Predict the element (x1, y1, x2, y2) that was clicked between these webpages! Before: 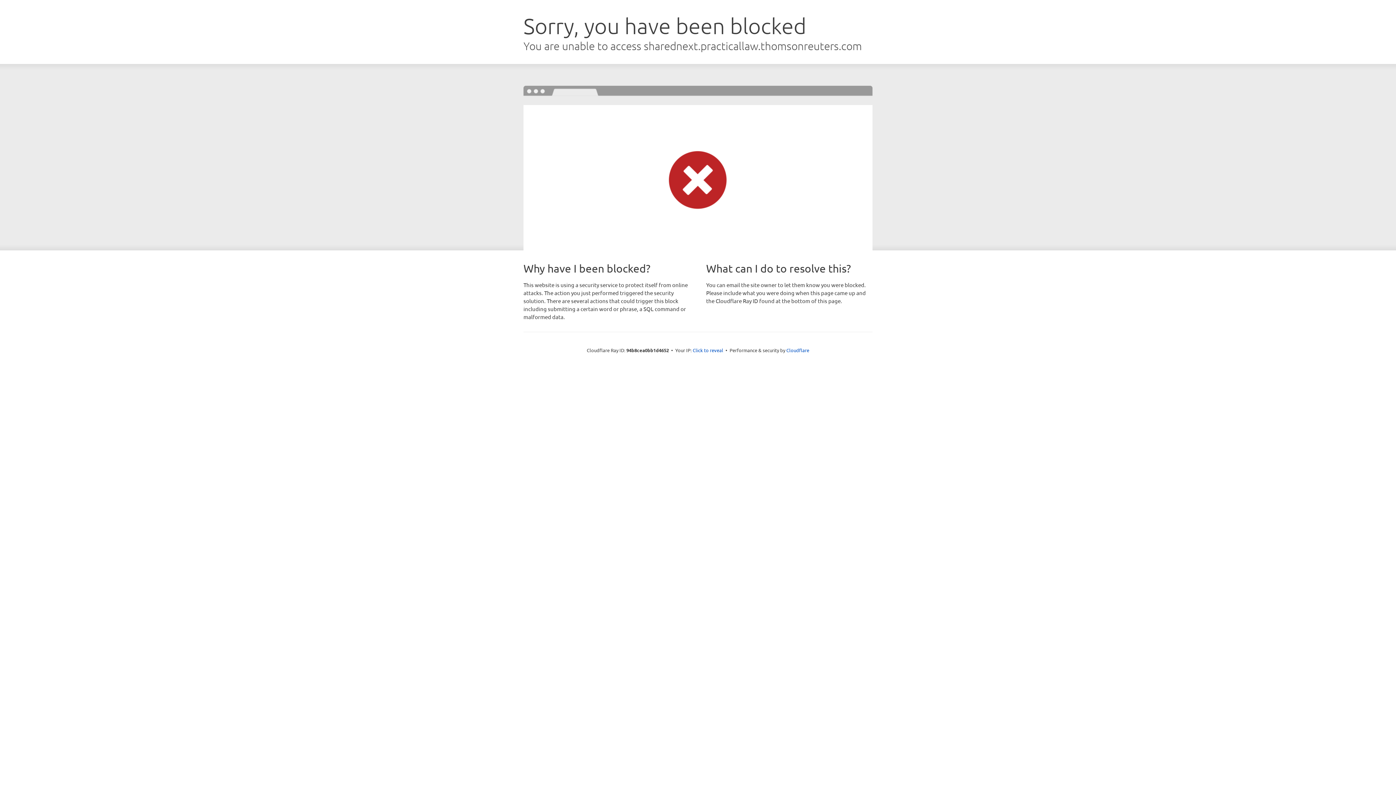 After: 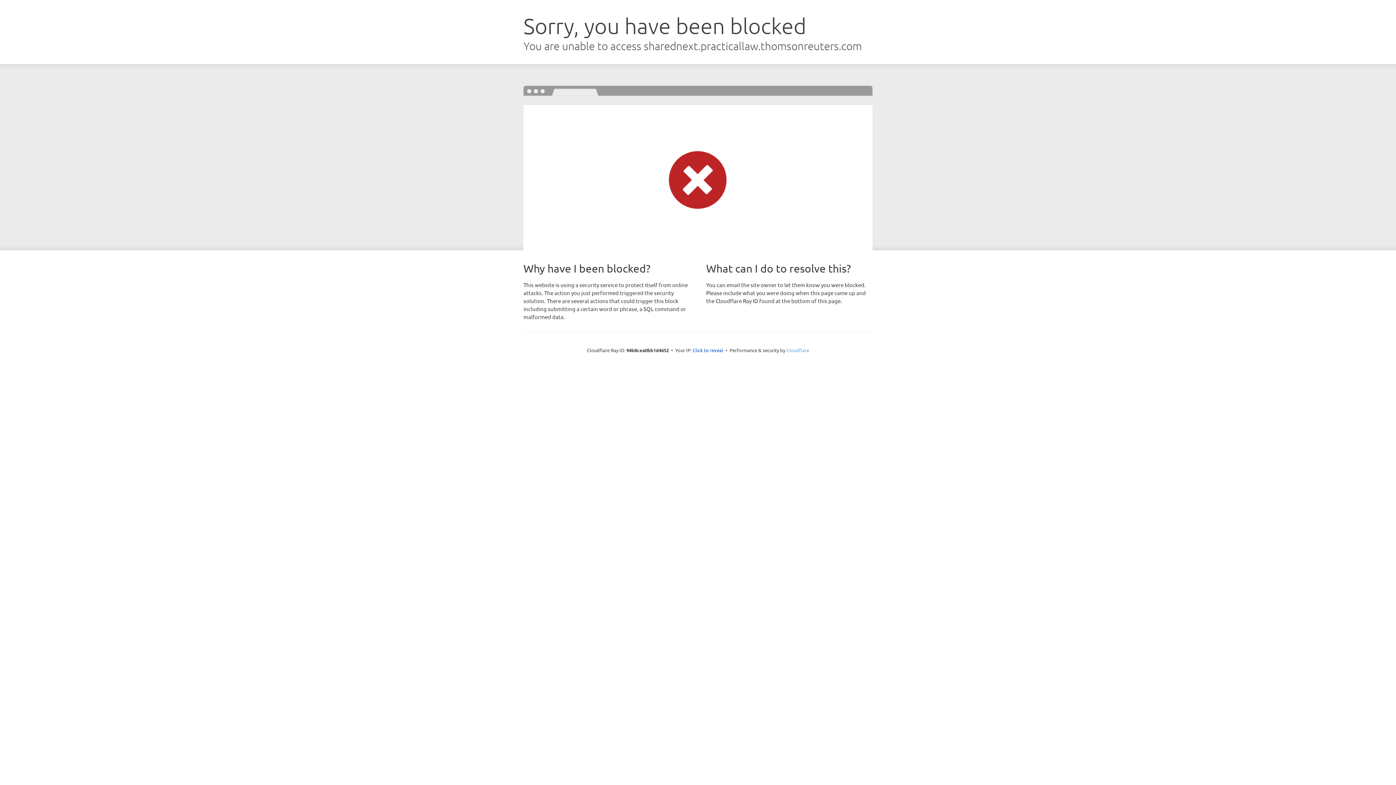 Action: label: Cloudflare bbox: (786, 347, 809, 353)